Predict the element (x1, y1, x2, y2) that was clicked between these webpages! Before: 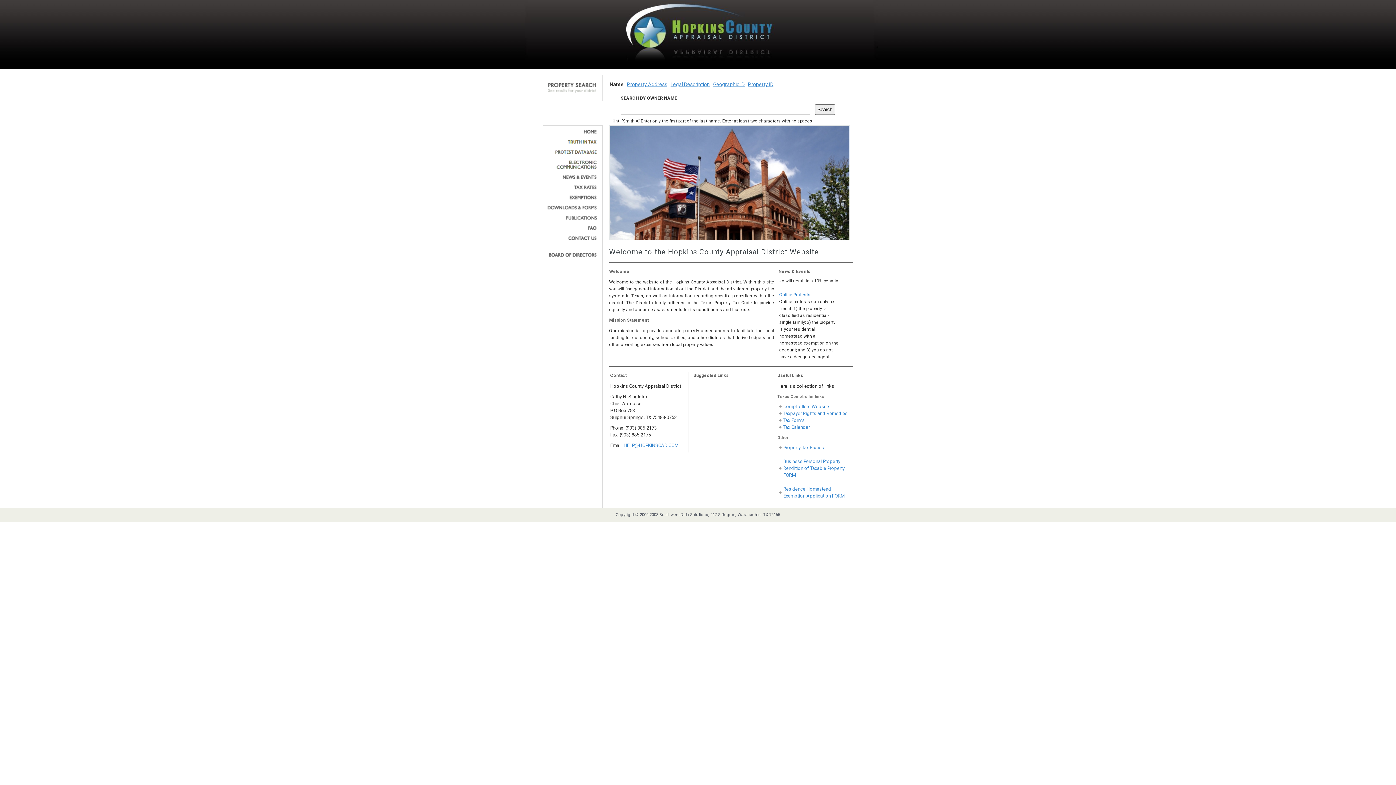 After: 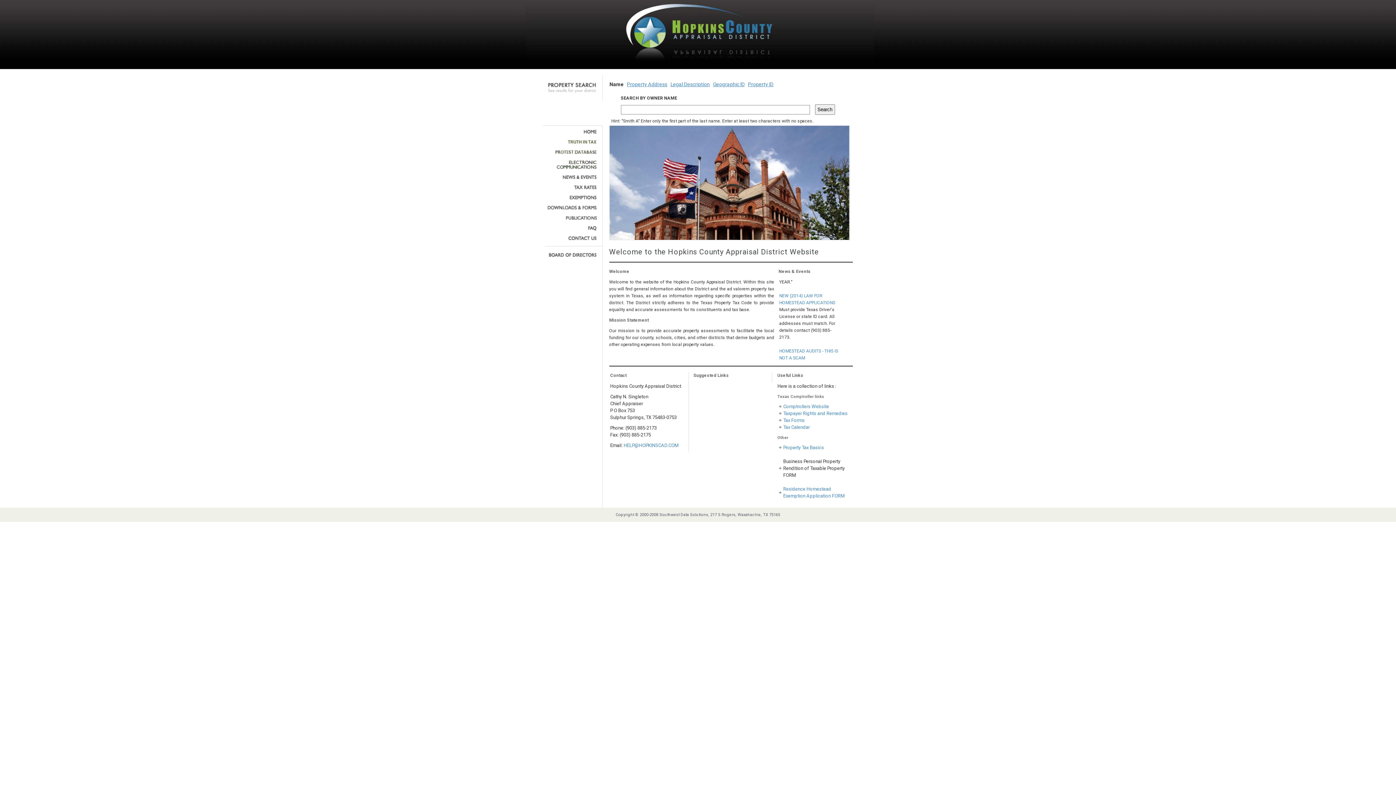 Action: bbox: (783, 458, 844, 478) label: Business Personal Property Rendition of Taxable Property FORM